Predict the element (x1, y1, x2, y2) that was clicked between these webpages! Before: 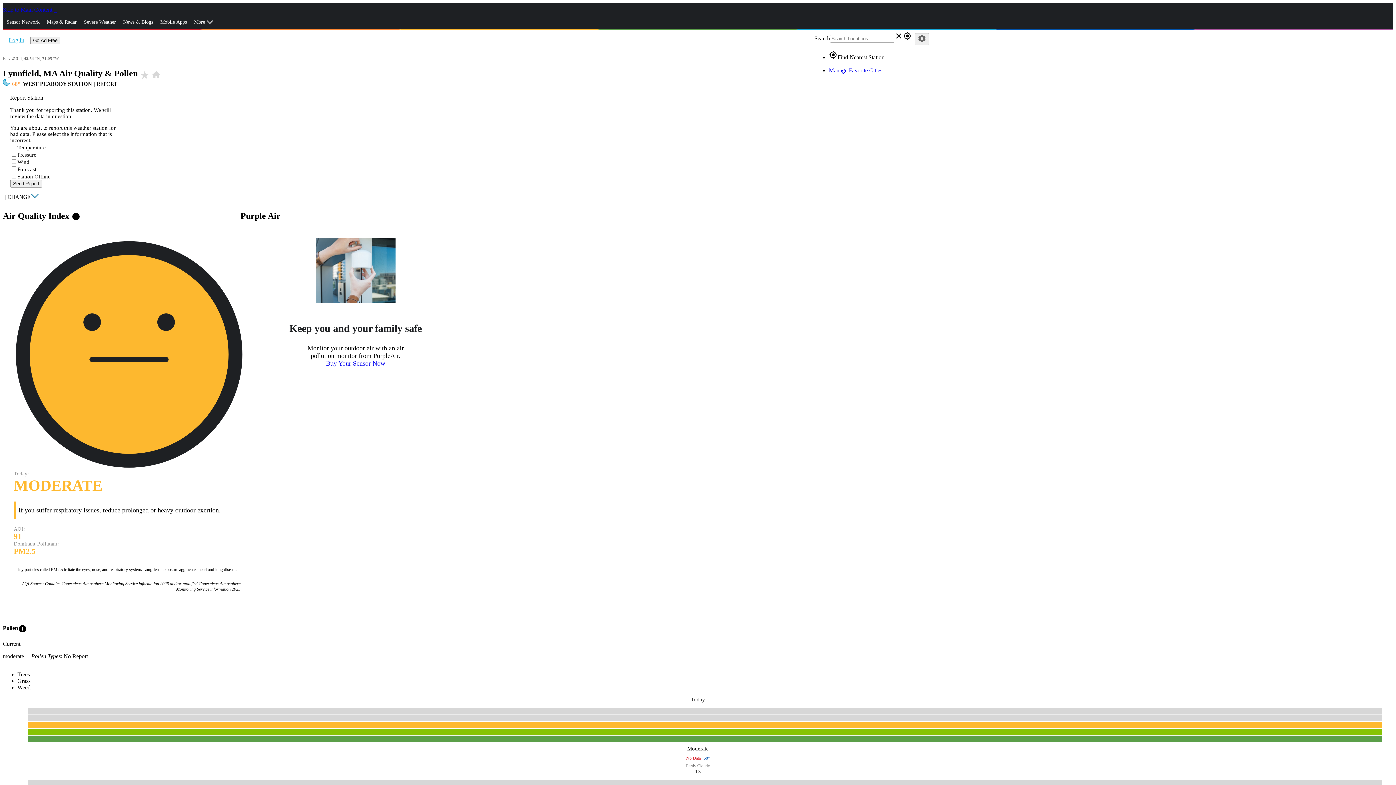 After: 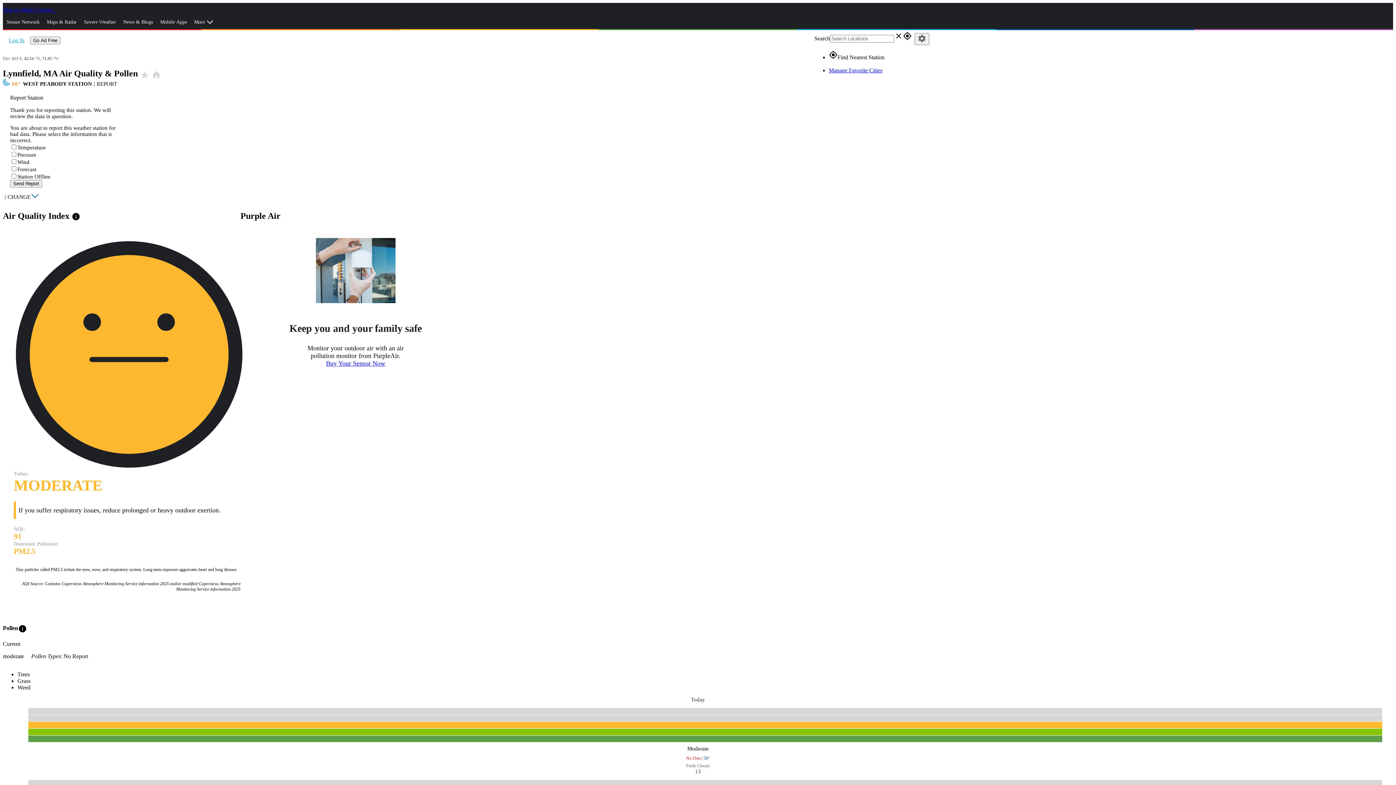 Action: bbox: (12, 81, 92, 86) label: 68  WEST PEABODY STATION